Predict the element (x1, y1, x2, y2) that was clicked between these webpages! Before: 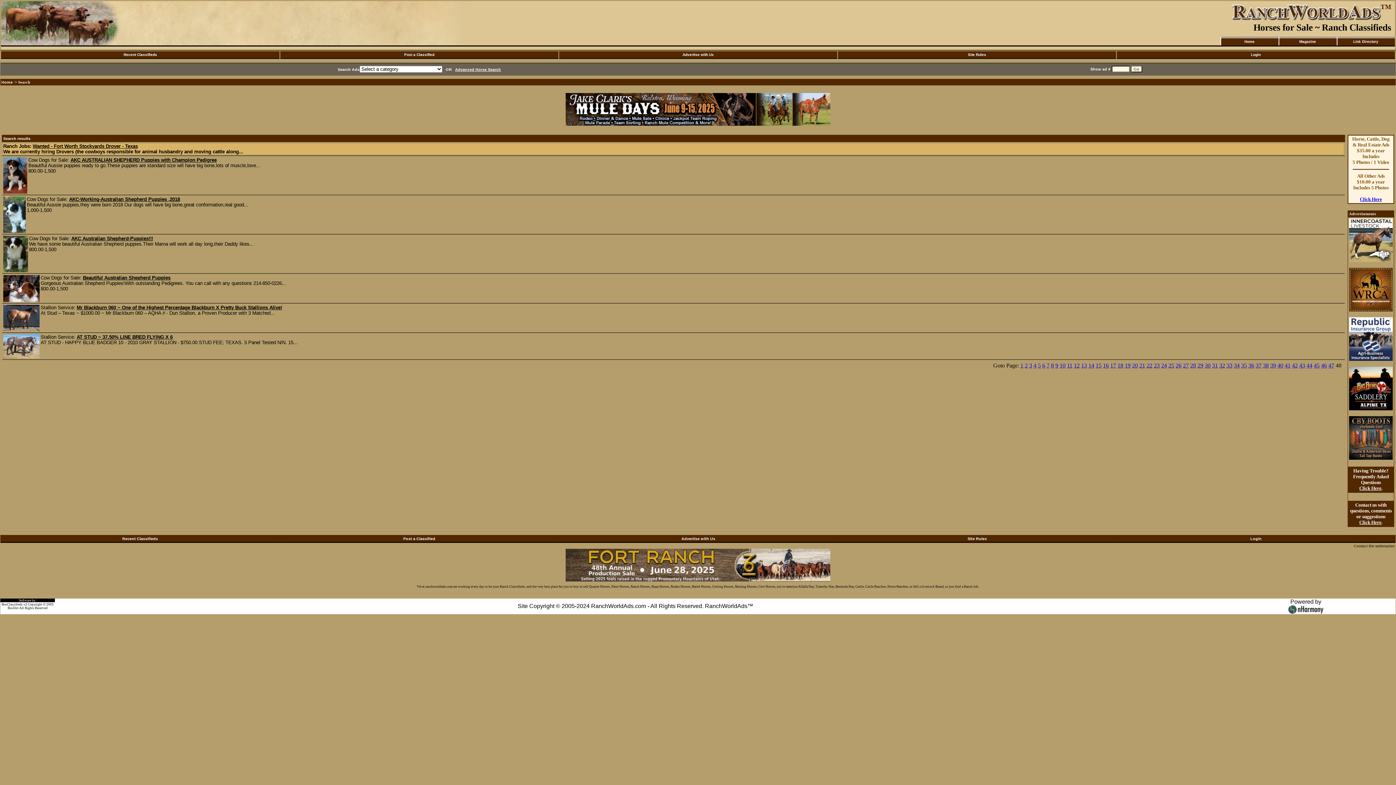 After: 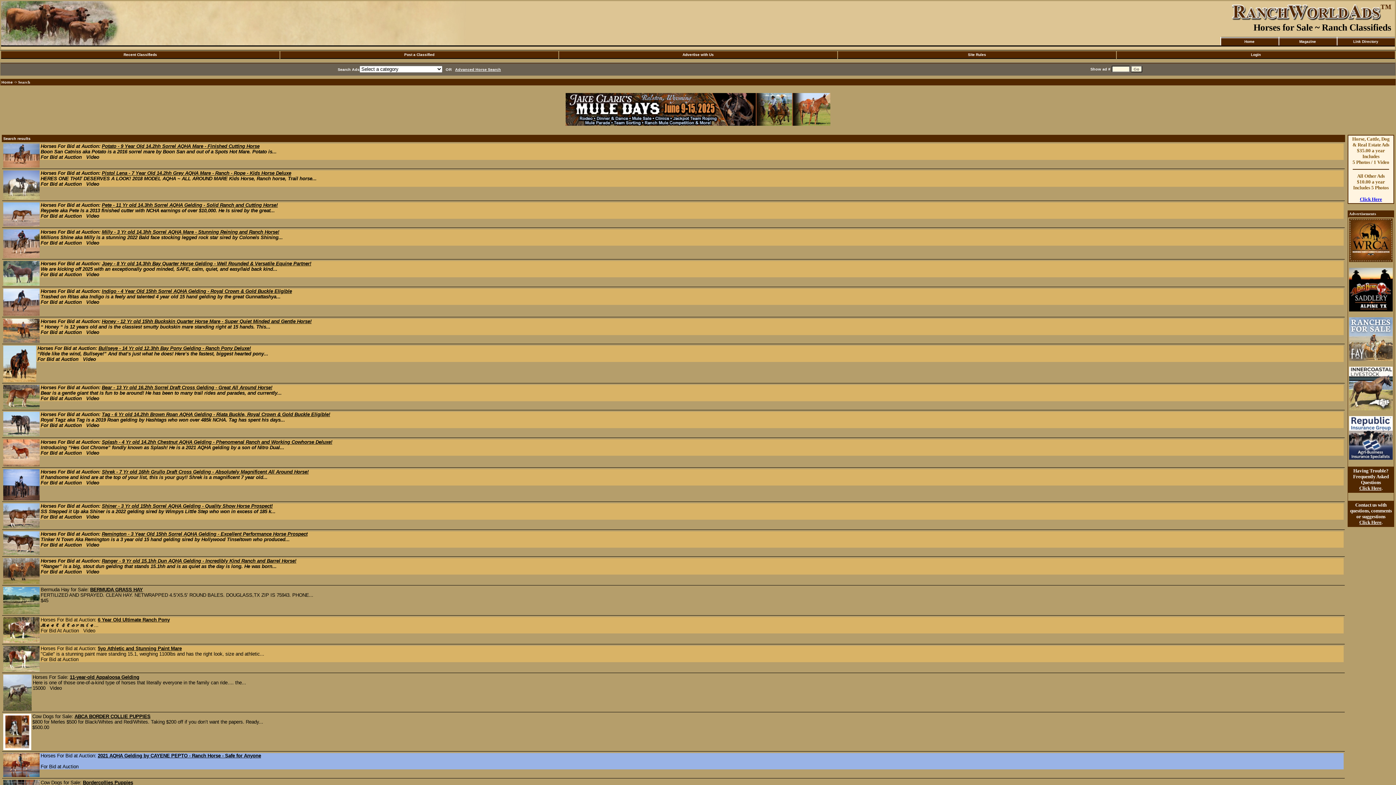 Action: label: 22 bbox: (1146, 362, 1152, 368)